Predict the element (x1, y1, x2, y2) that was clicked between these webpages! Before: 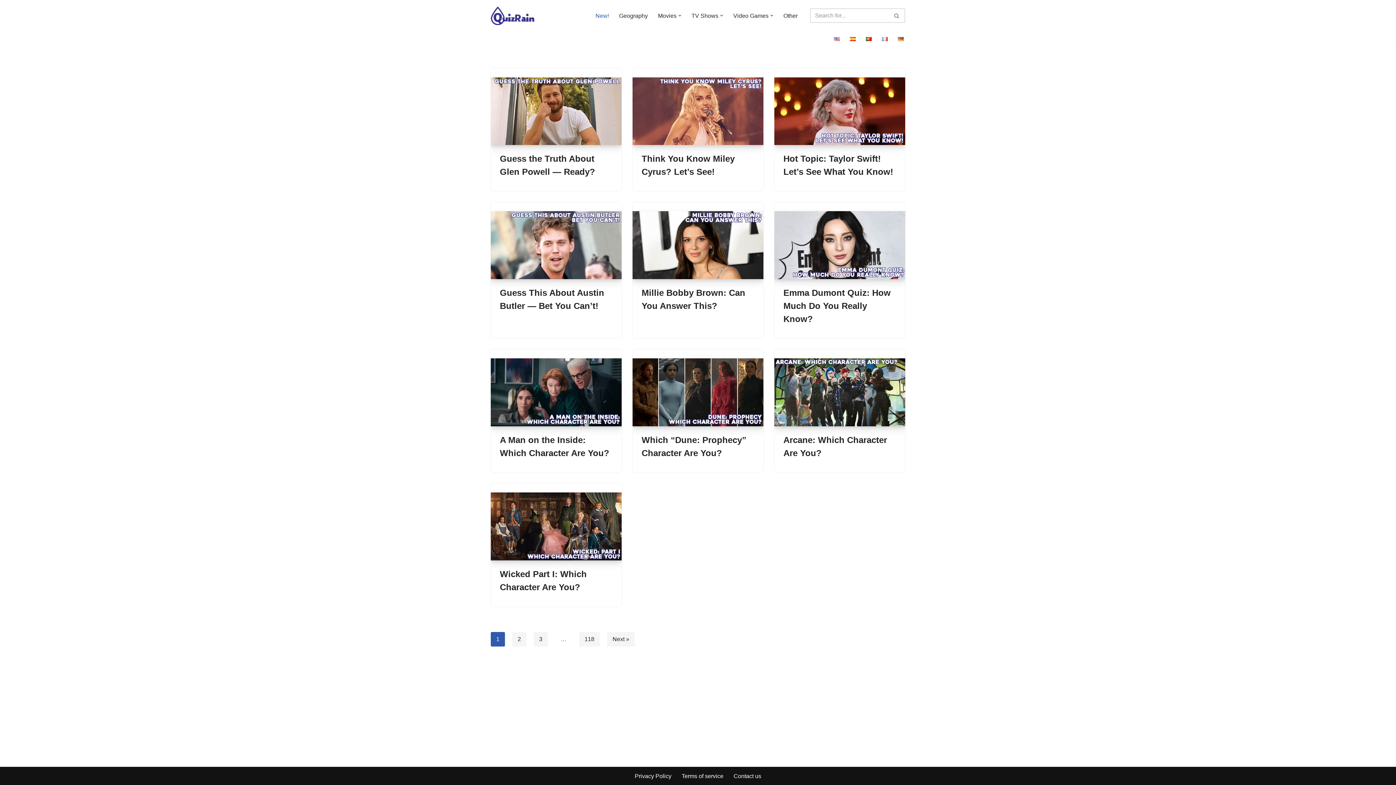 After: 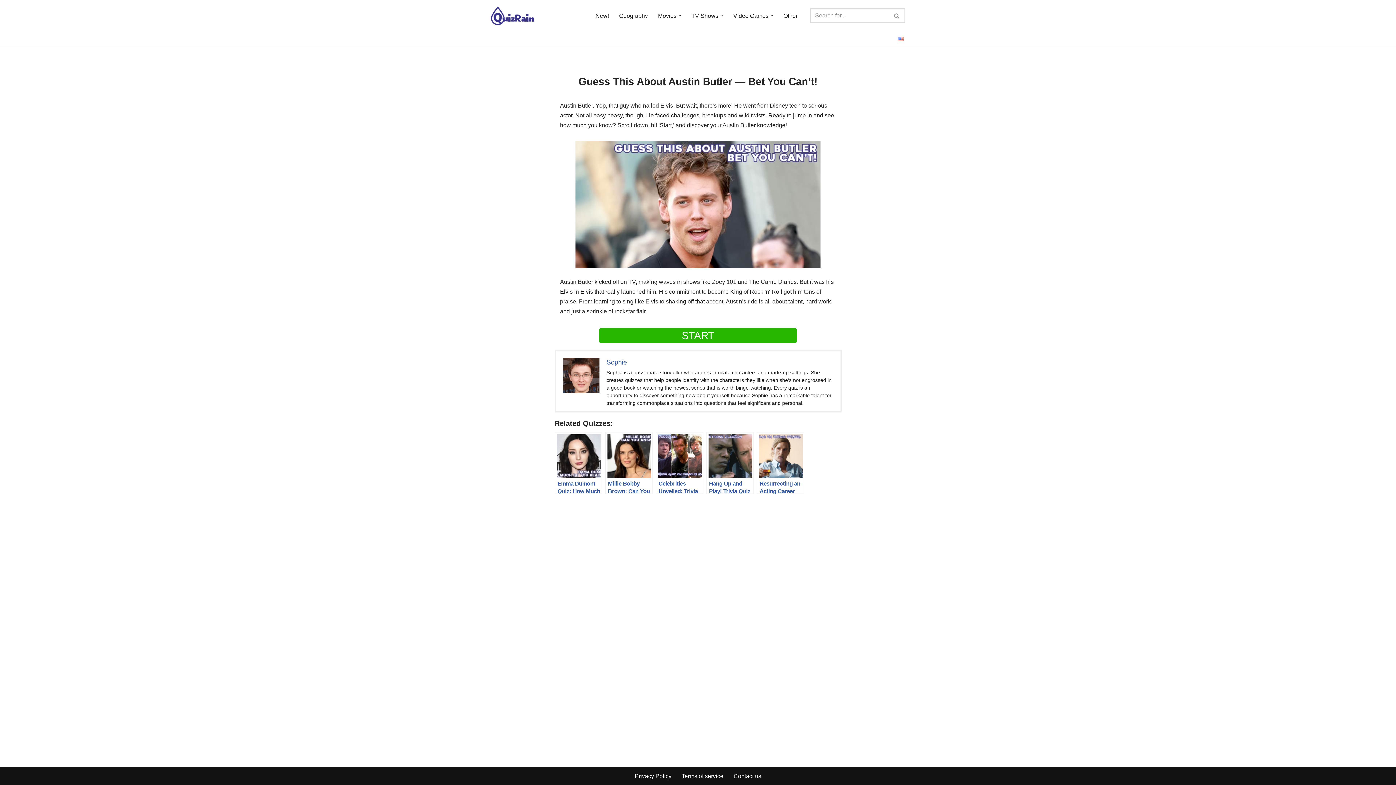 Action: bbox: (490, 211, 621, 279)